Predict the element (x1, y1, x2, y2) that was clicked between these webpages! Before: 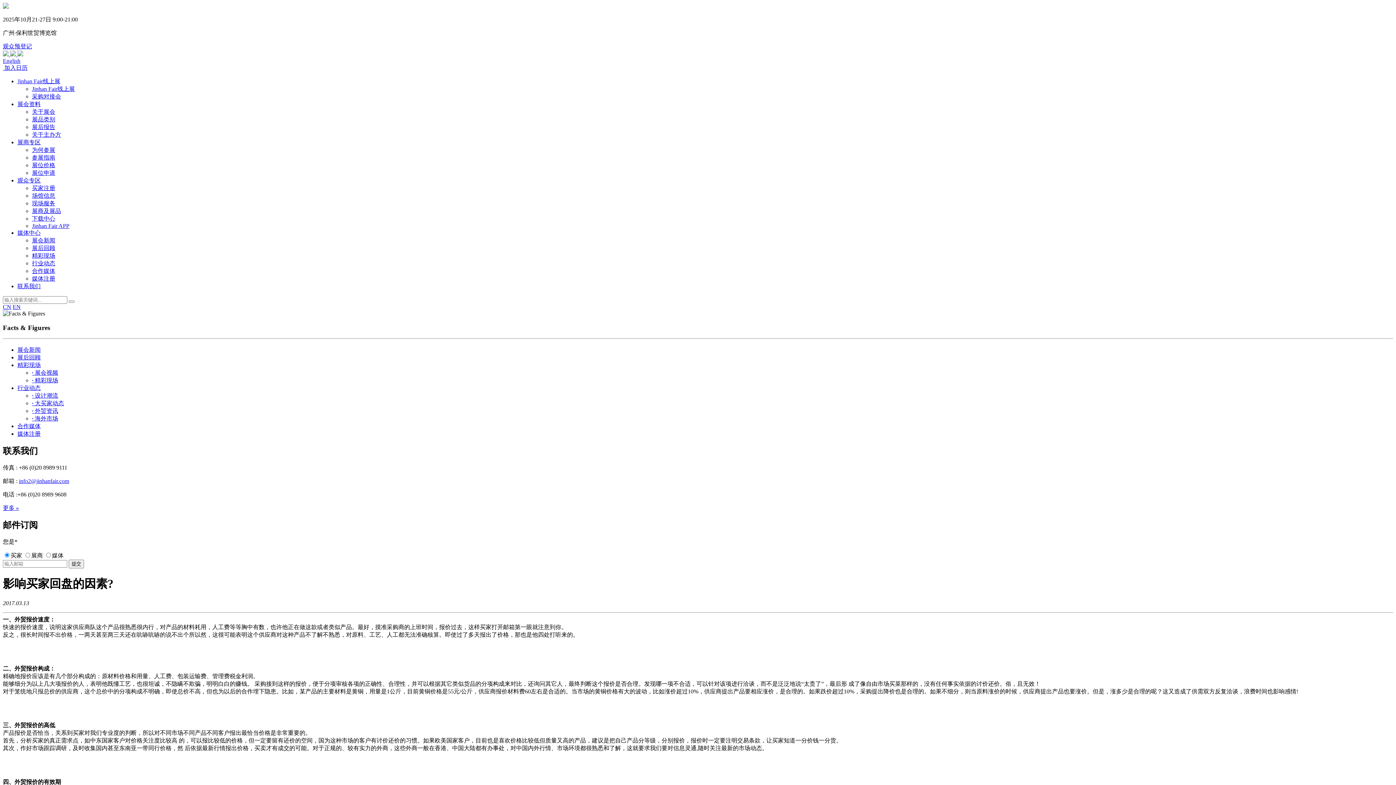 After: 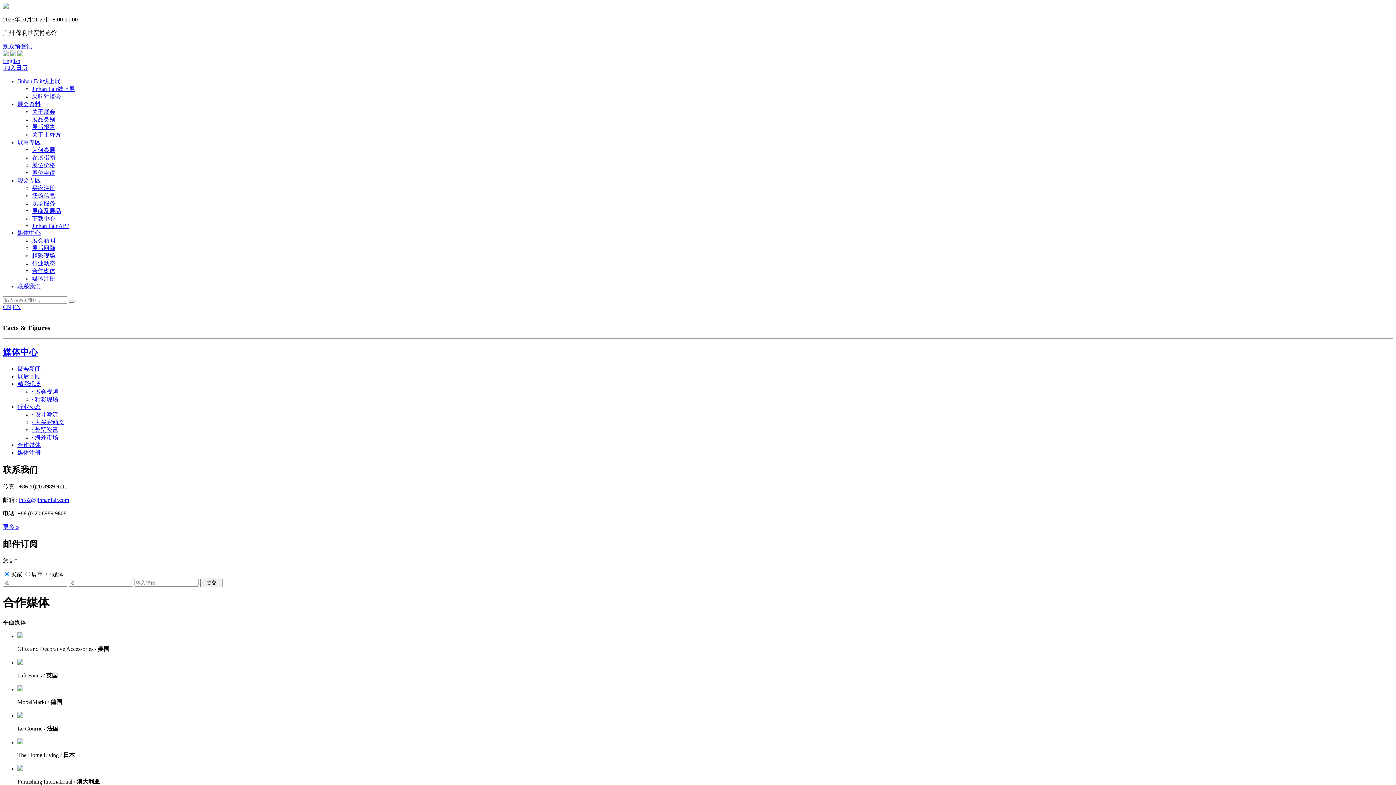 Action: bbox: (32, 268, 55, 274) label: 合作媒体